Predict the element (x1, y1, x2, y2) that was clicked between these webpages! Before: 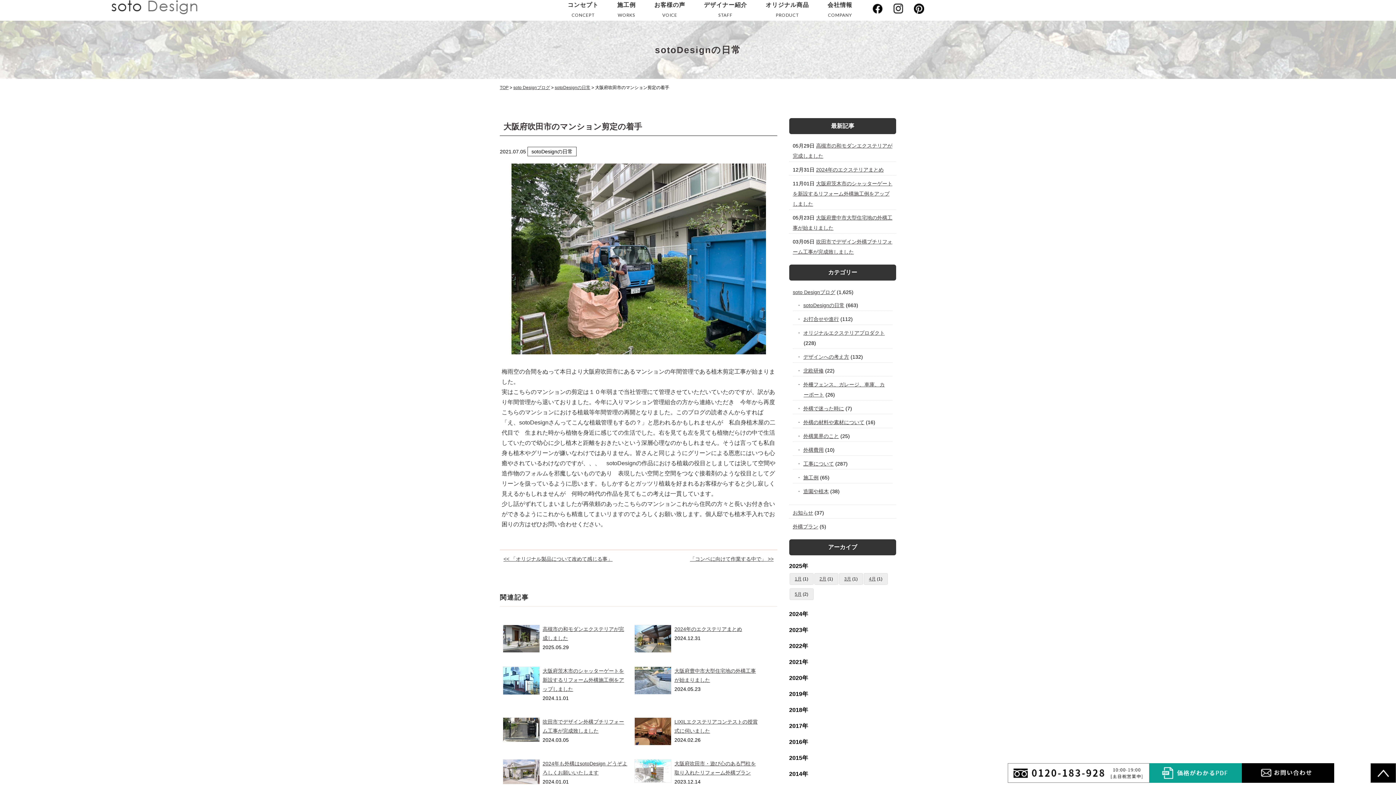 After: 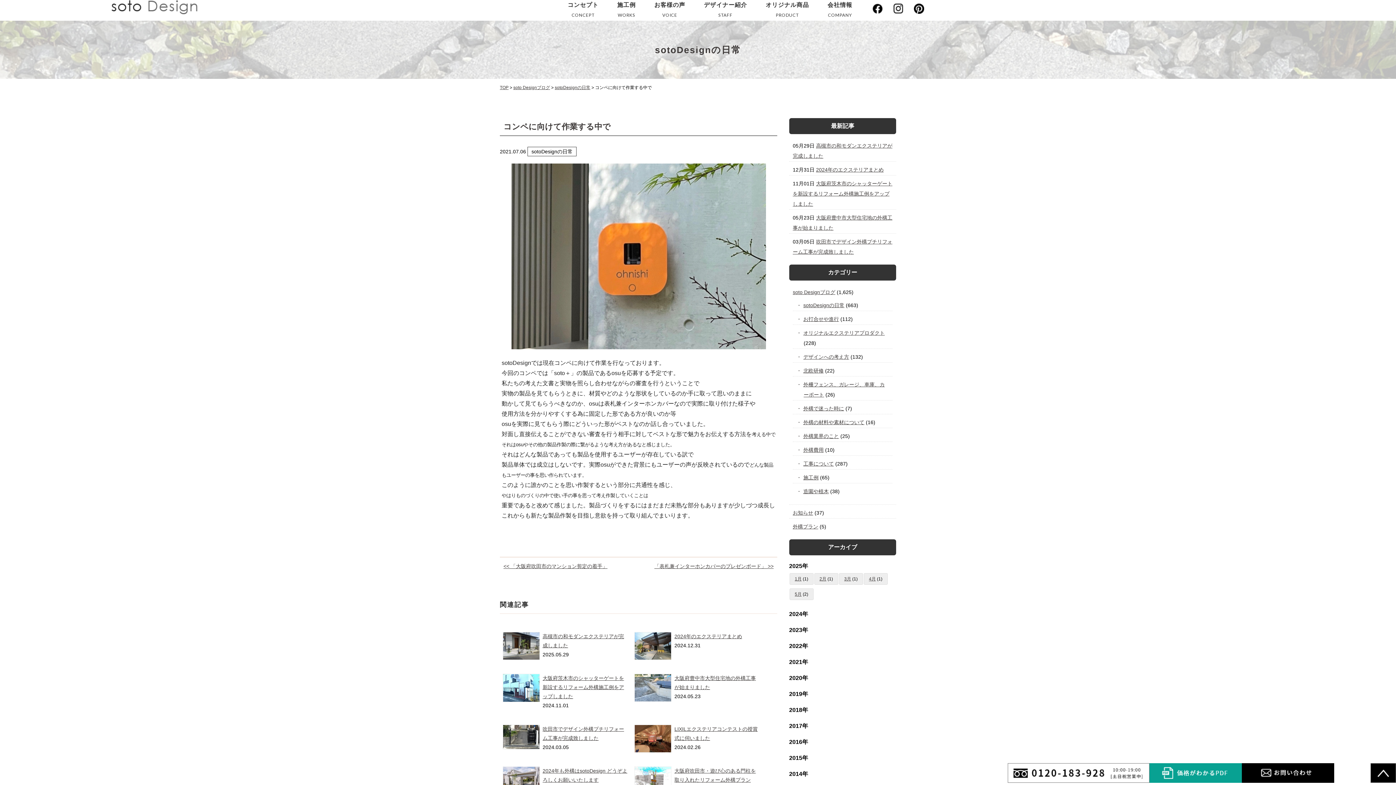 Action: label: 「コンペに向けて作業する中で」 >> bbox: (690, 556, 773, 562)